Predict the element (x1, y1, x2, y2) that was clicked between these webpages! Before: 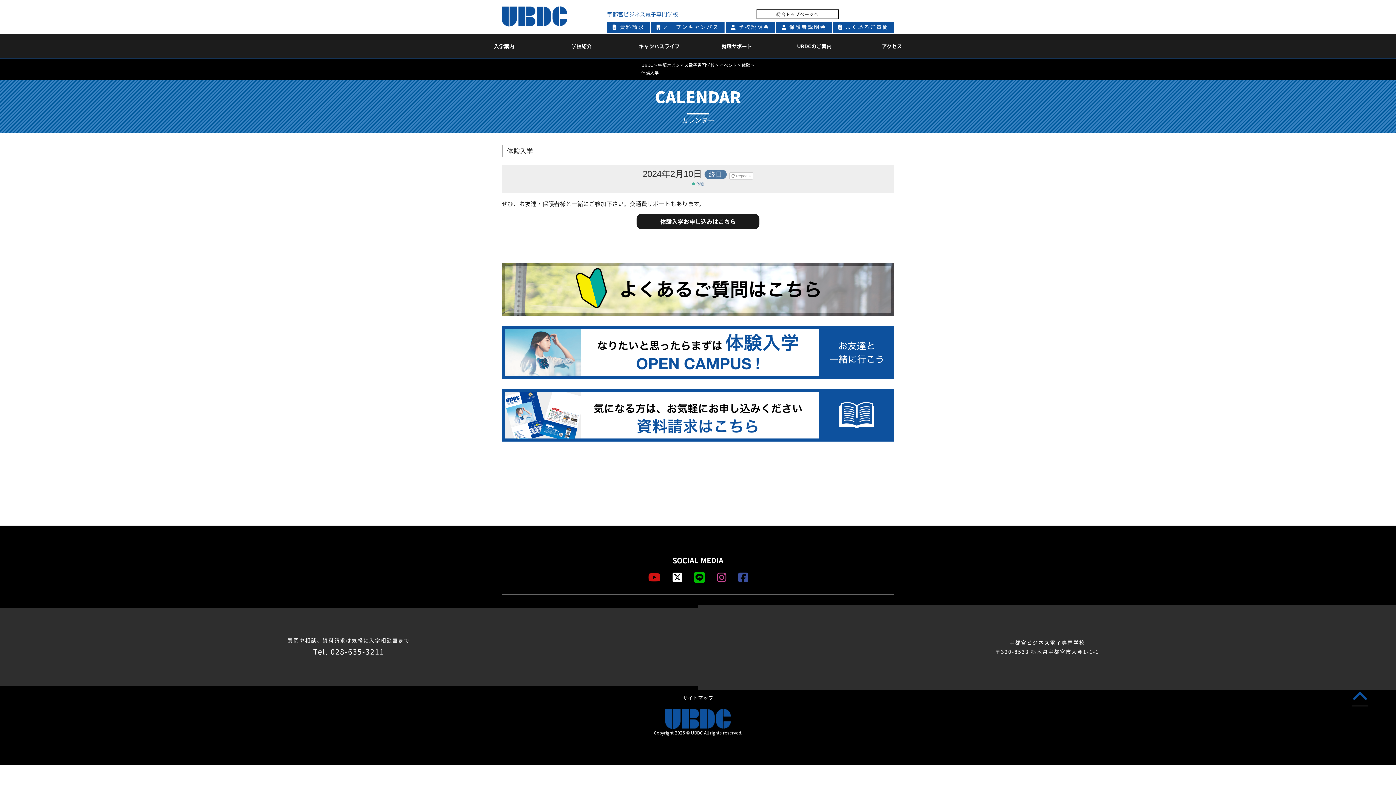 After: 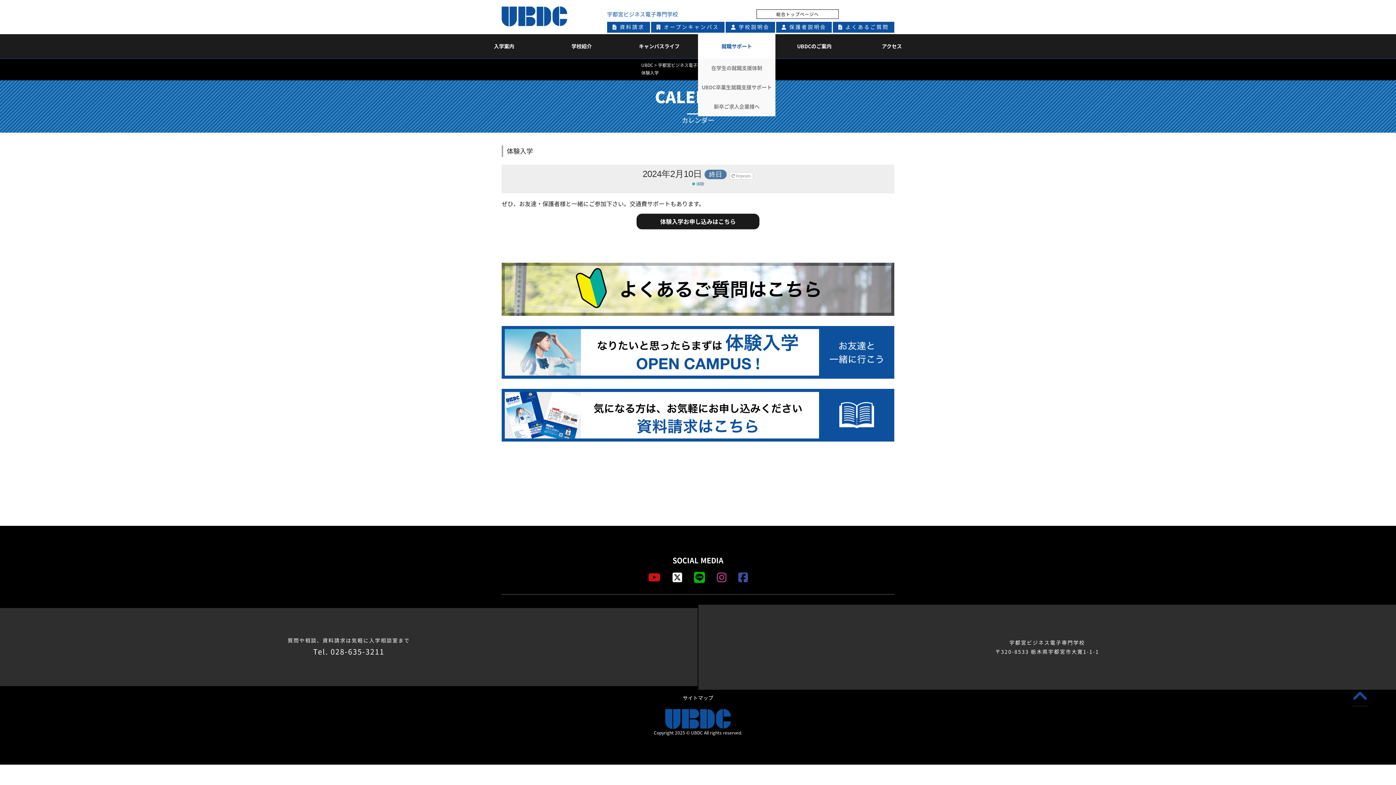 Action: label: 就職サポート bbox: (698, 34, 775, 58)